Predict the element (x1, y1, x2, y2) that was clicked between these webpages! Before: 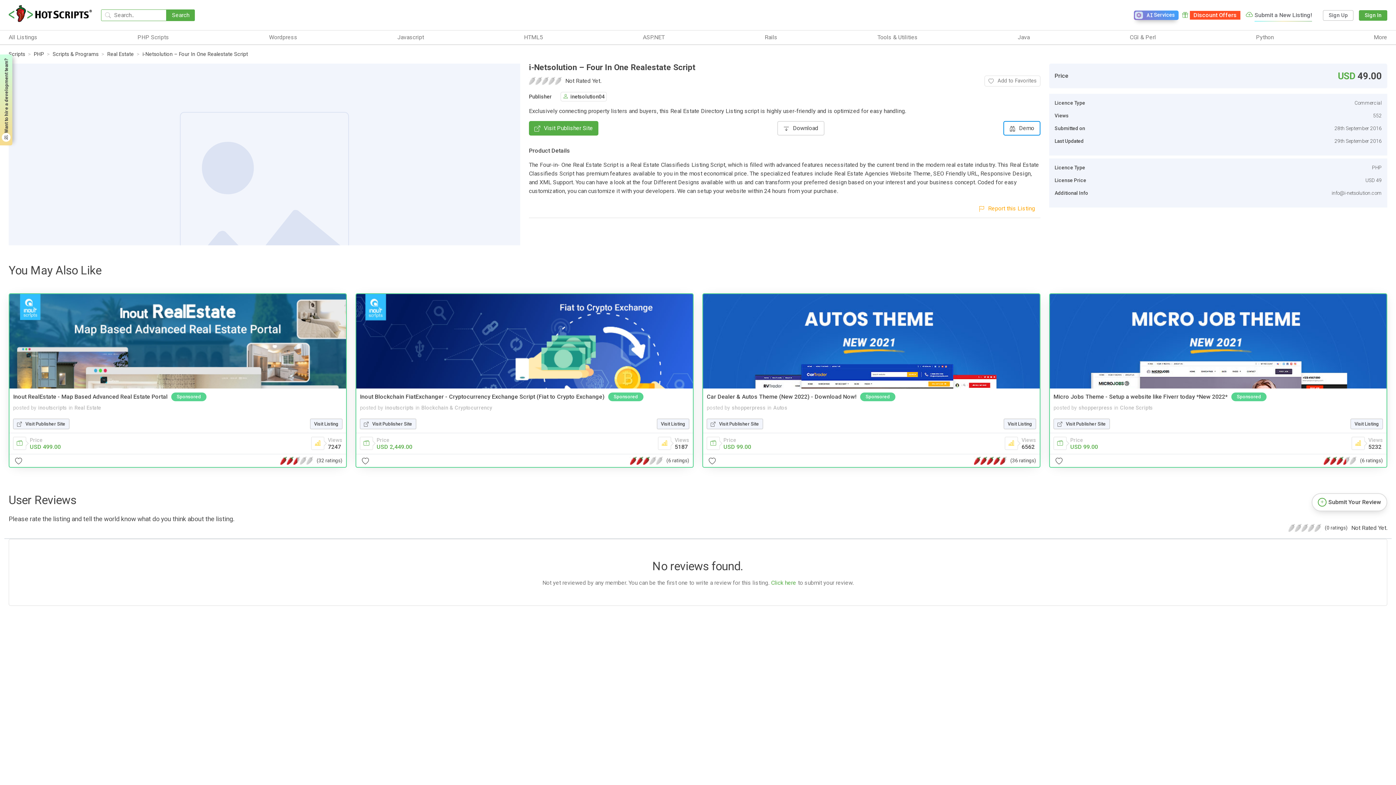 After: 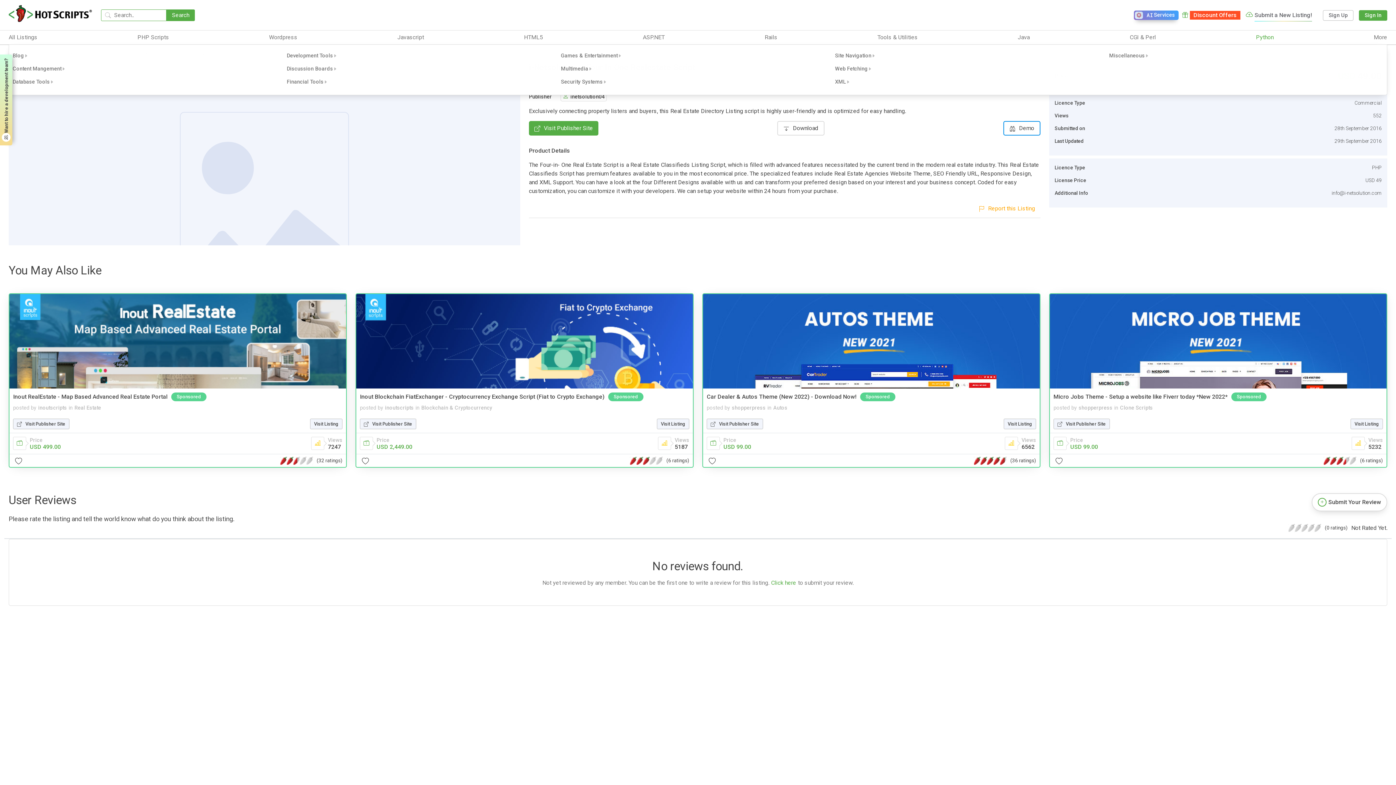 Action: label: Python bbox: (1256, 33, 1274, 41)